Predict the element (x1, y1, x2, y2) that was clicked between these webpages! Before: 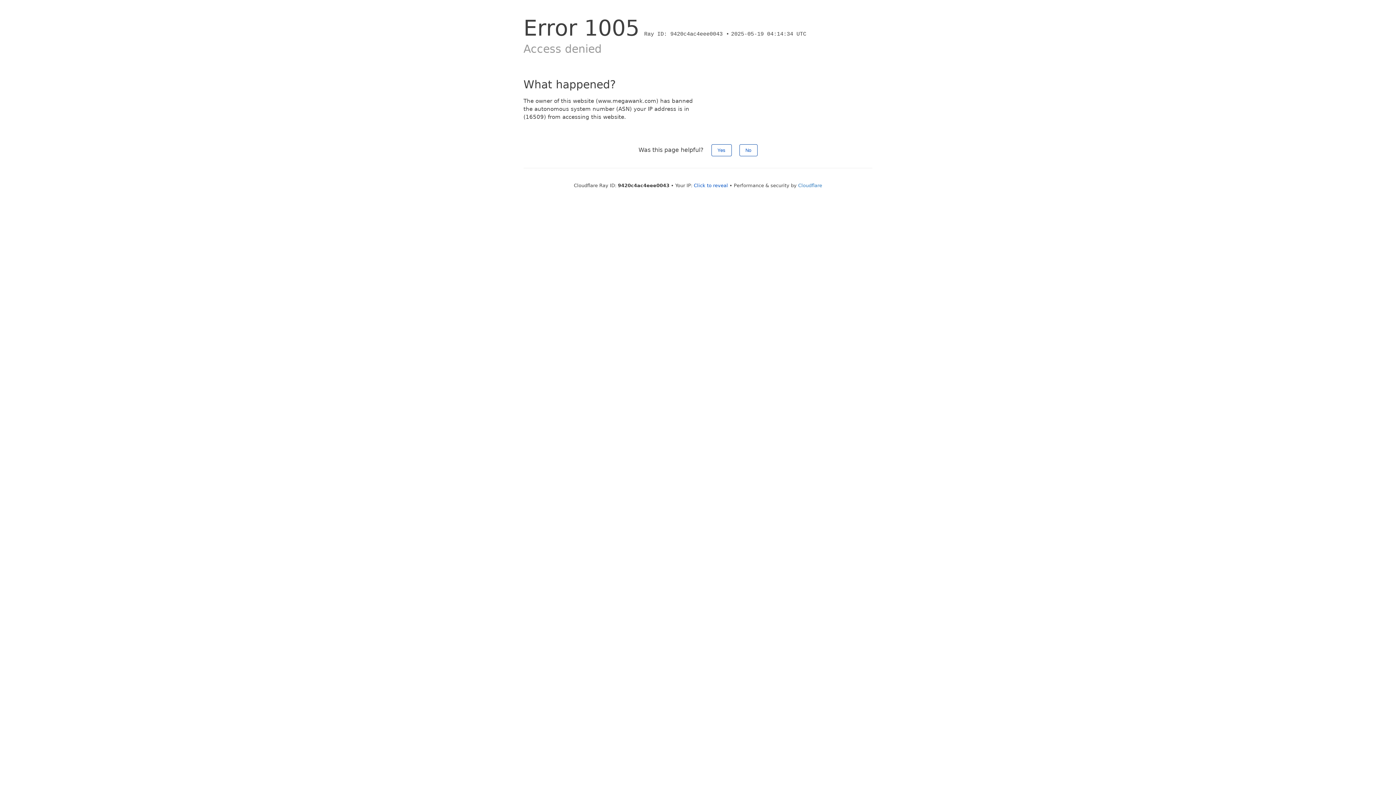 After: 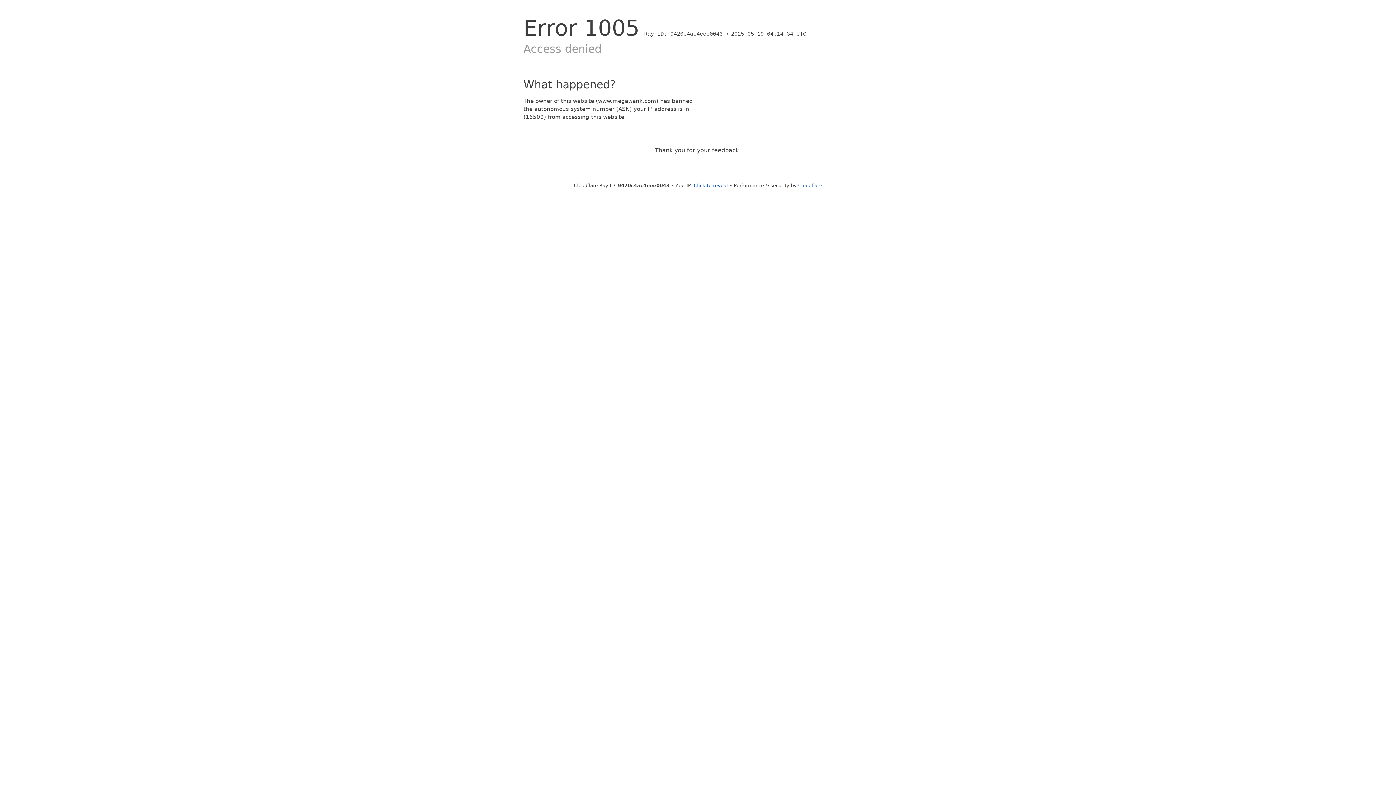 Action: bbox: (711, 144, 731, 156) label: Yes